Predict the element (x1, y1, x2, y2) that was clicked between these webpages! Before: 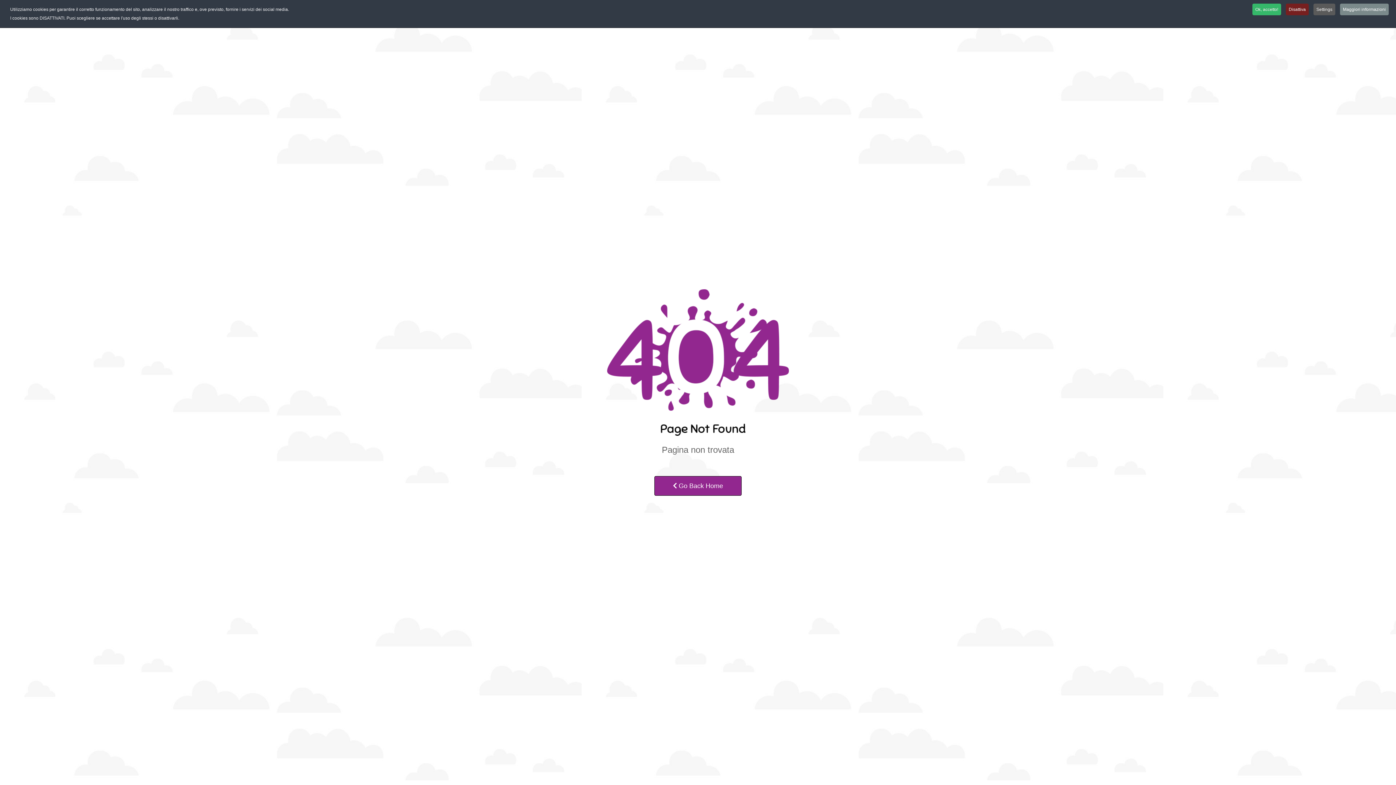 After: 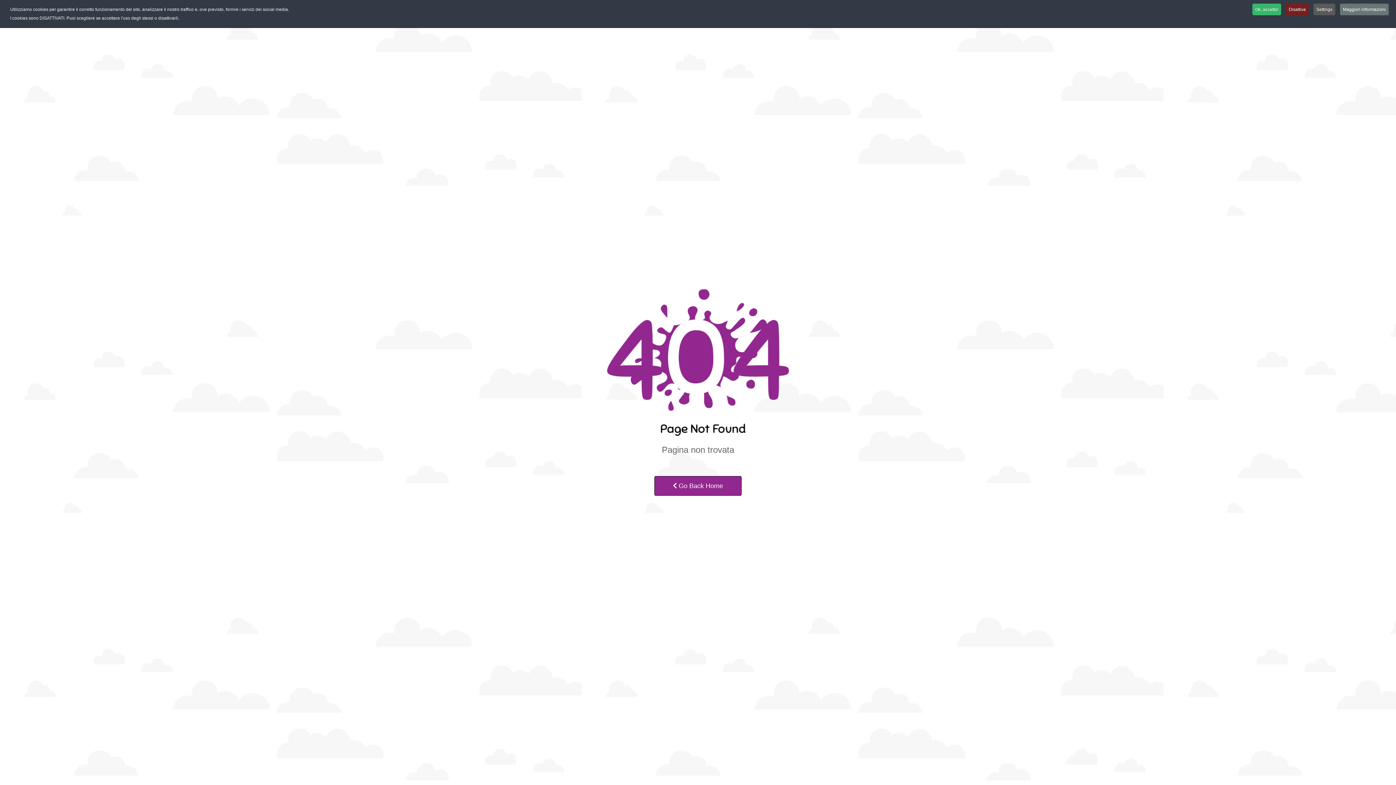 Action: bbox: (1340, 3, 1389, 15) label: Maggiori informazioni